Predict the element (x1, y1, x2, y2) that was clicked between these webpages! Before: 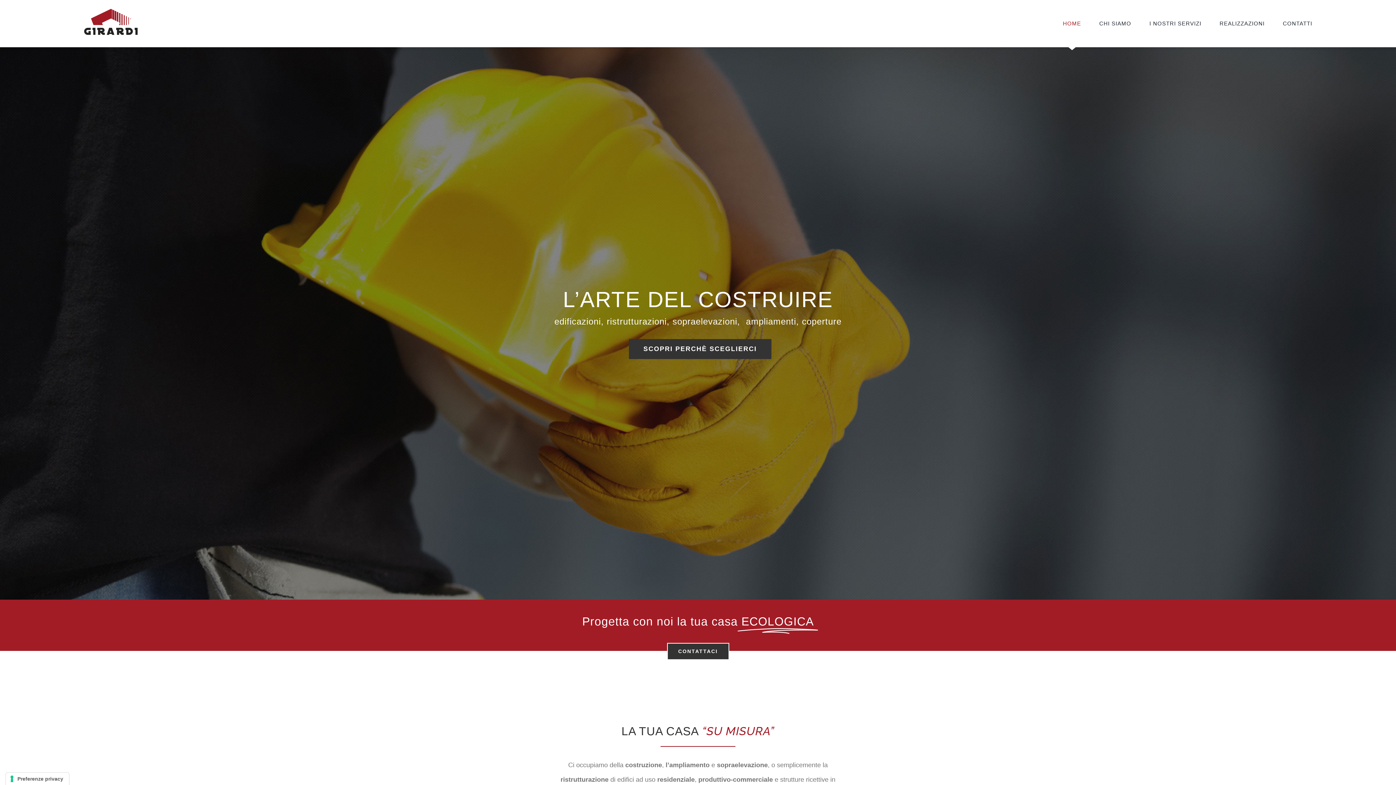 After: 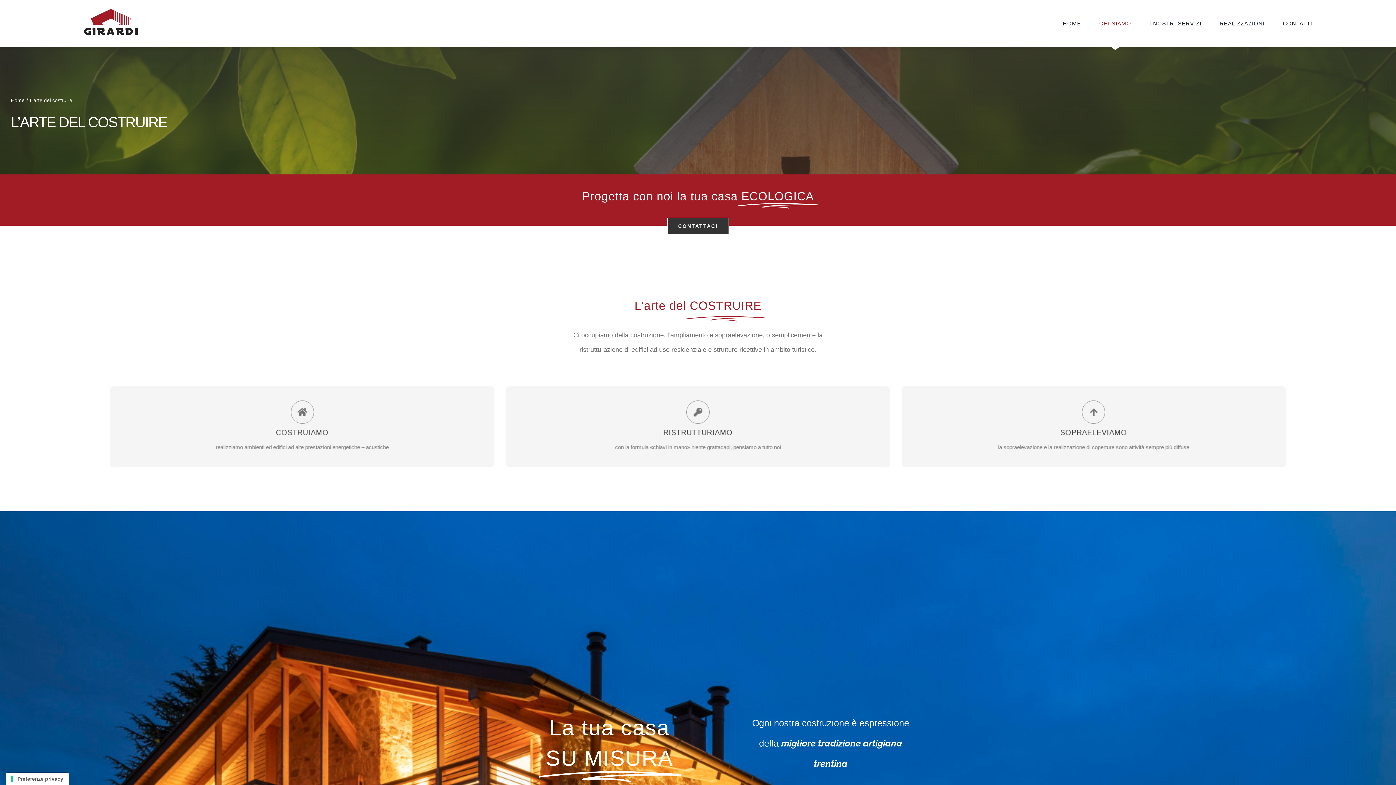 Action: bbox: (629, 339, 771, 359) label: SCOPRI PERCHÈ SCEGLIERCI
SCOPRI PERCHÈ SCEGLIERCI